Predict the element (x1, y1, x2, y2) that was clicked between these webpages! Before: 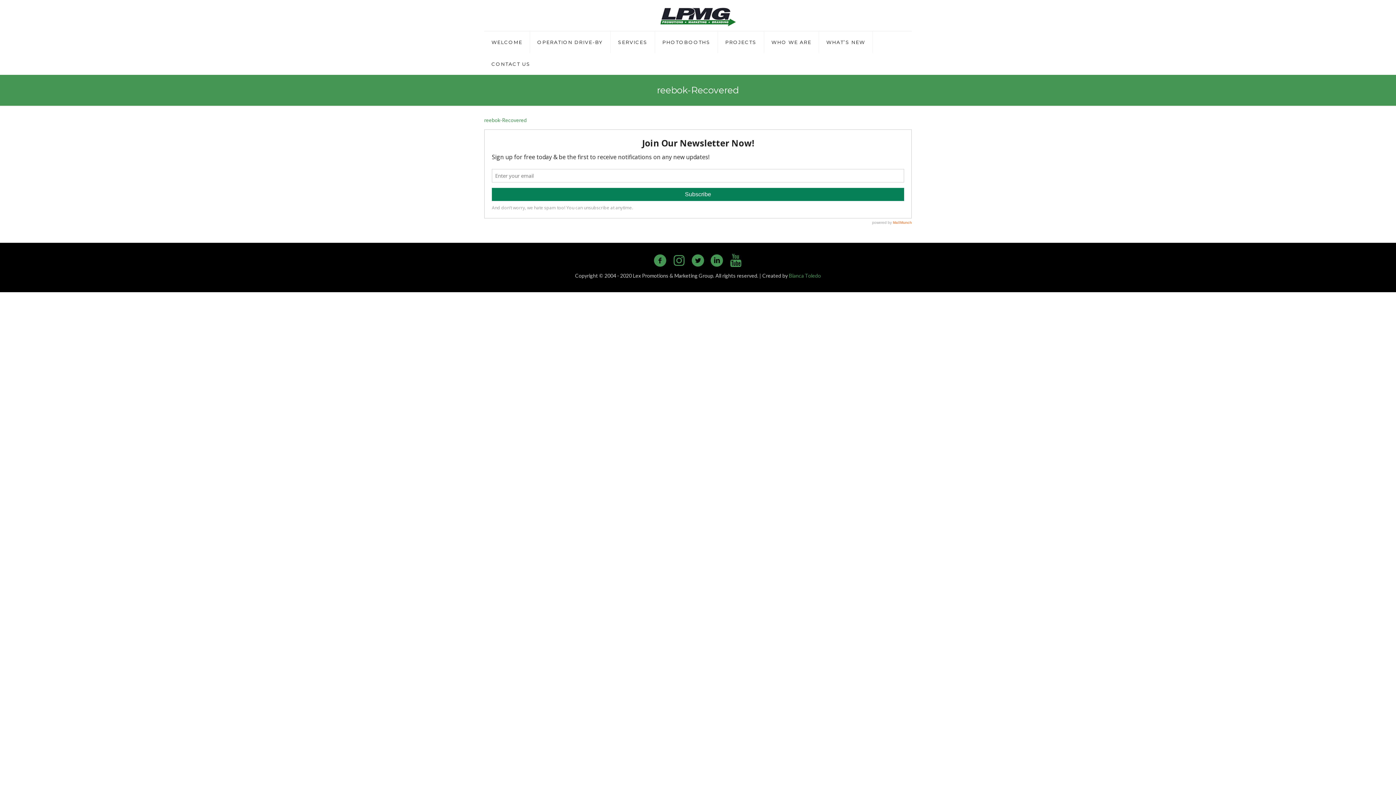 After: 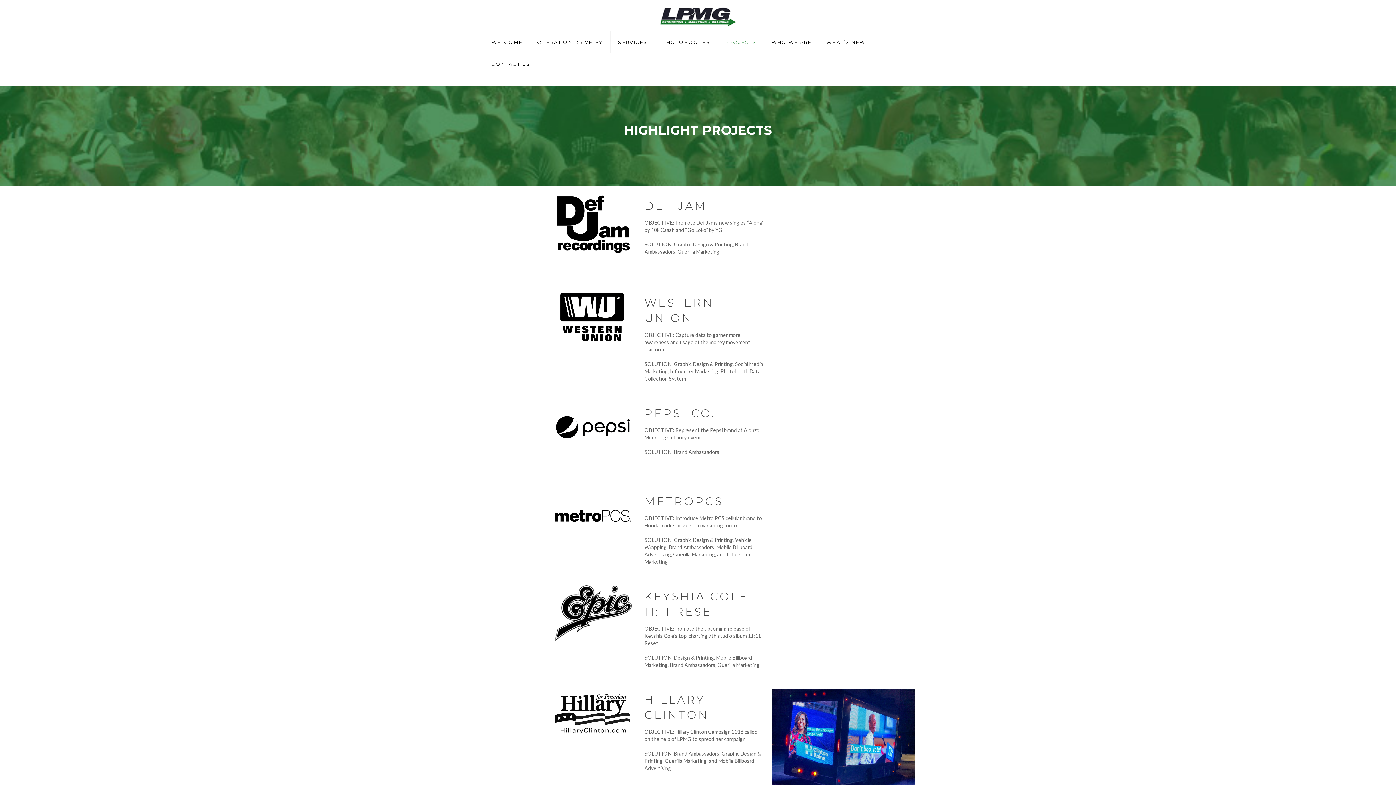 Action: bbox: (718, 31, 764, 53) label: PROJECTS